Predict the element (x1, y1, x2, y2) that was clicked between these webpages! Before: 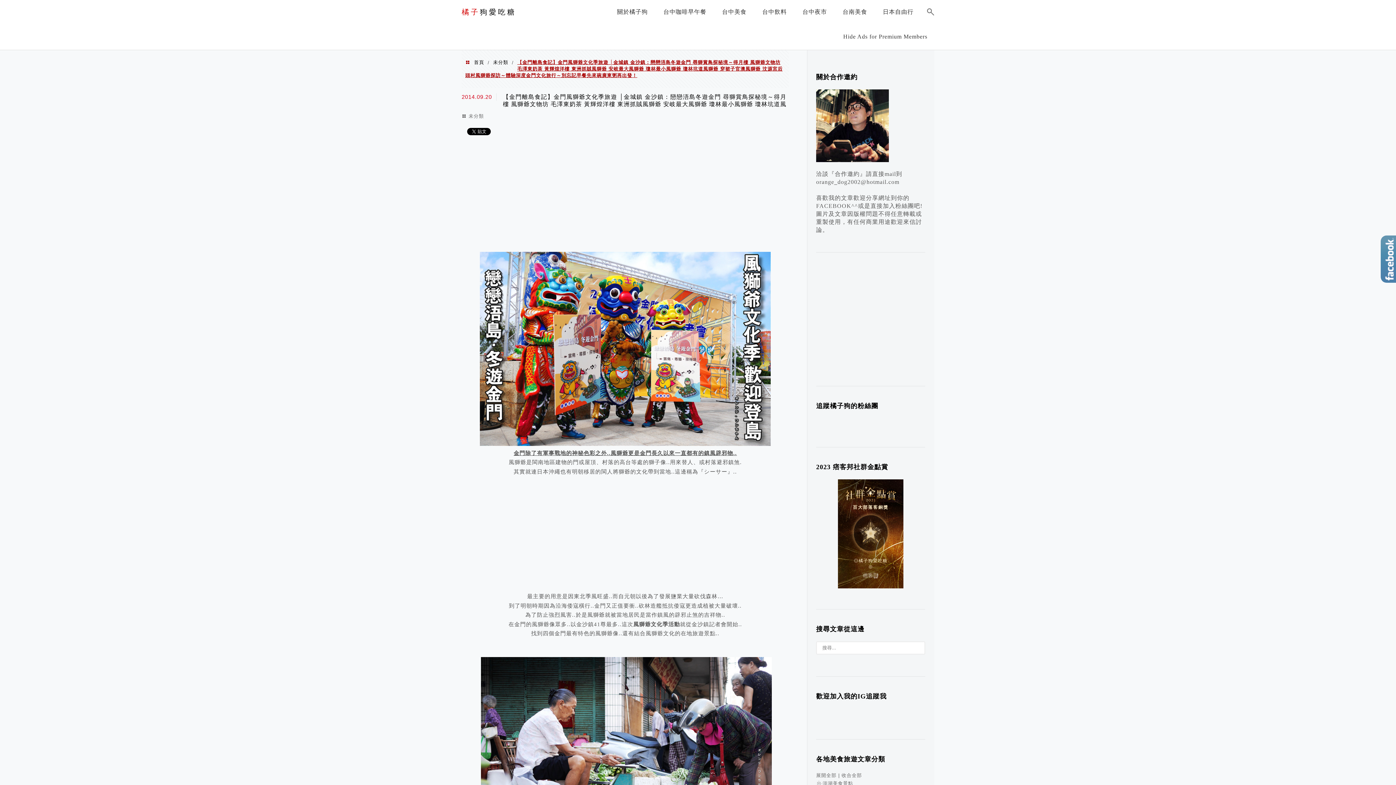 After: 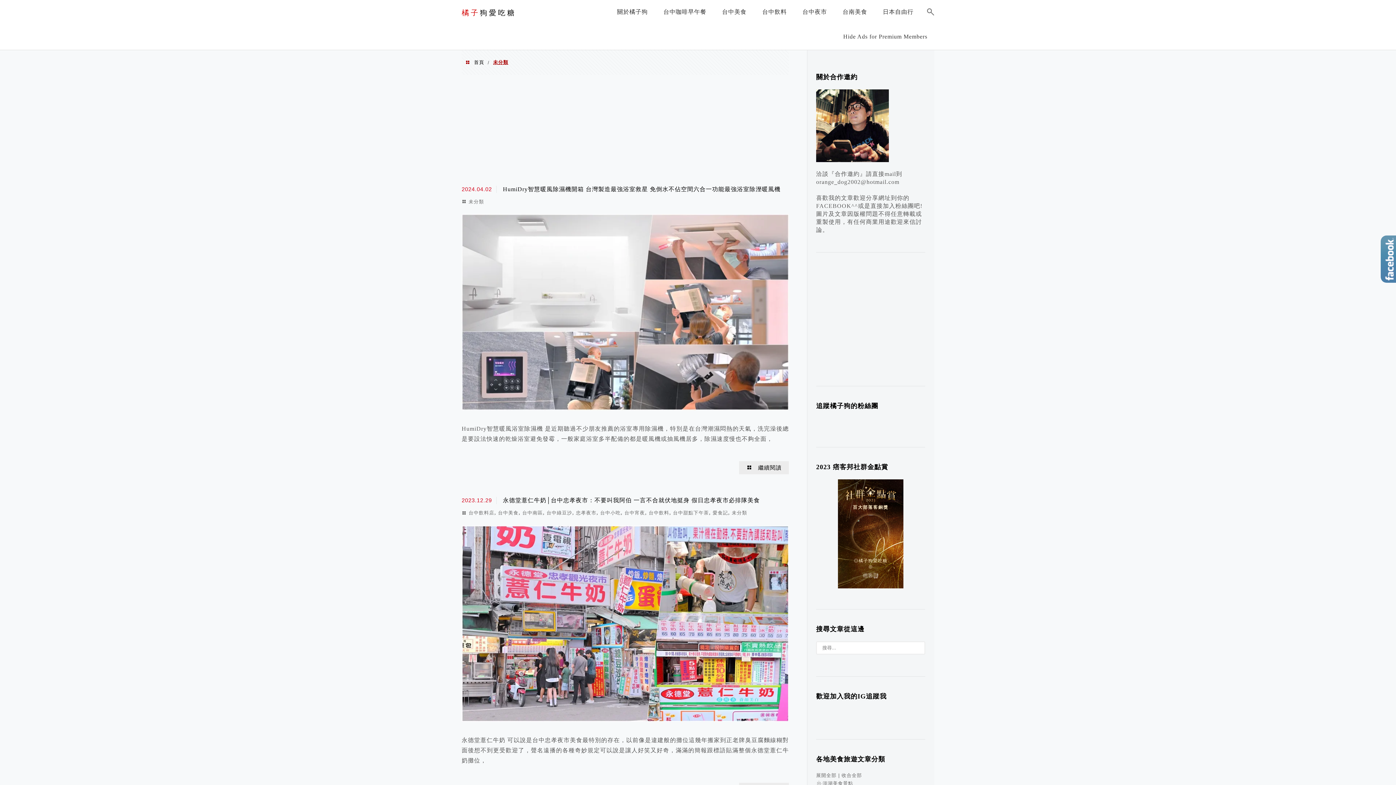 Action: label: 未分類 bbox: (493, 59, 508, 65)